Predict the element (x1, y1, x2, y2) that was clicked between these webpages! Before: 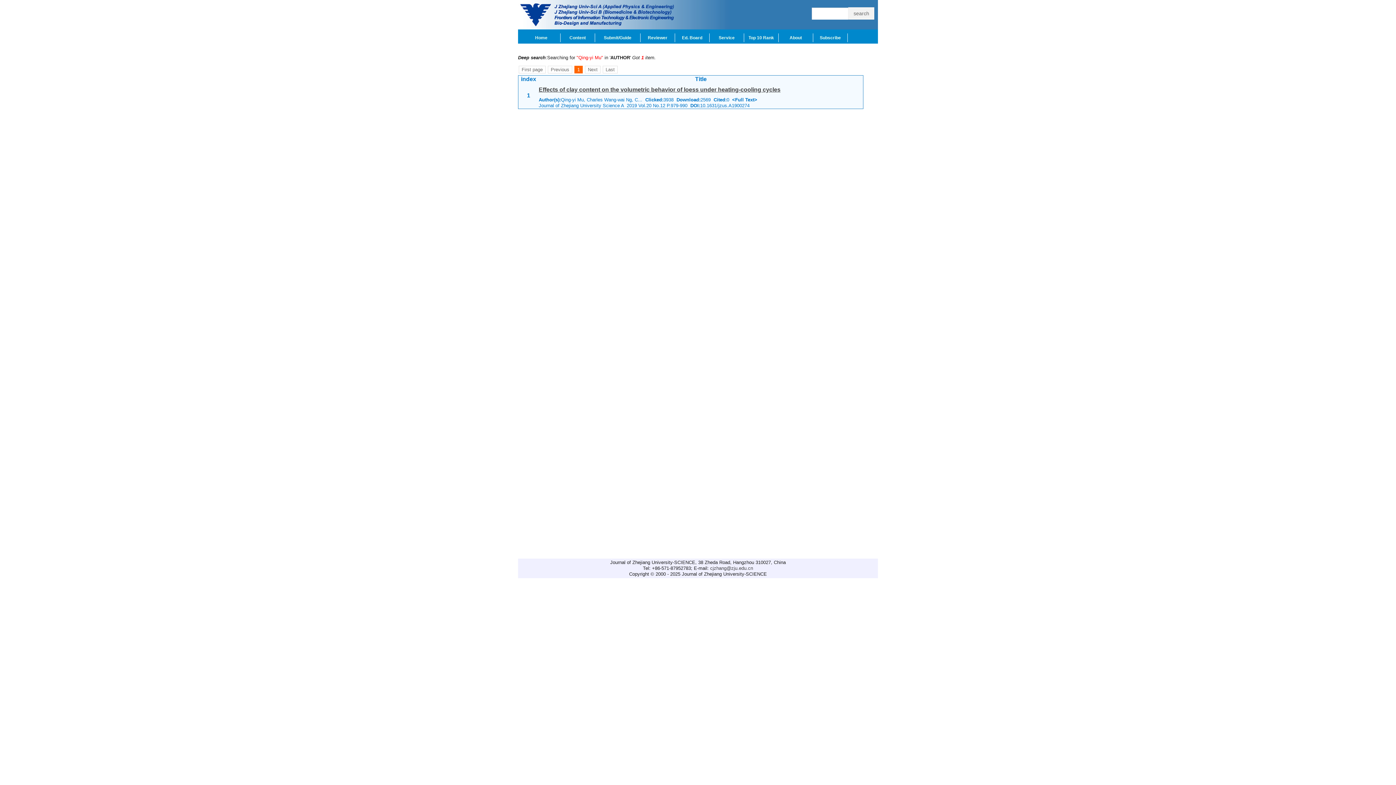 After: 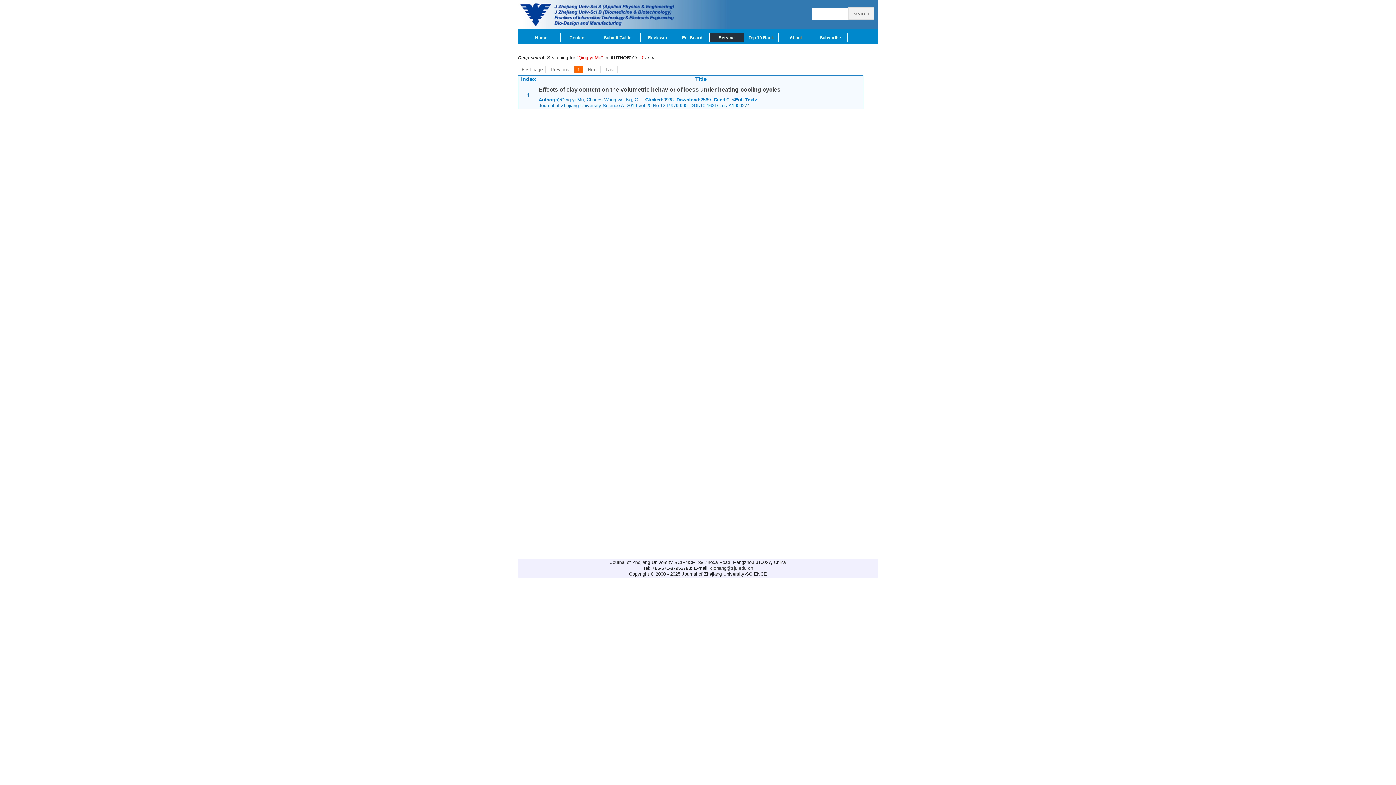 Action: bbox: (709, 33, 744, 42) label: Service